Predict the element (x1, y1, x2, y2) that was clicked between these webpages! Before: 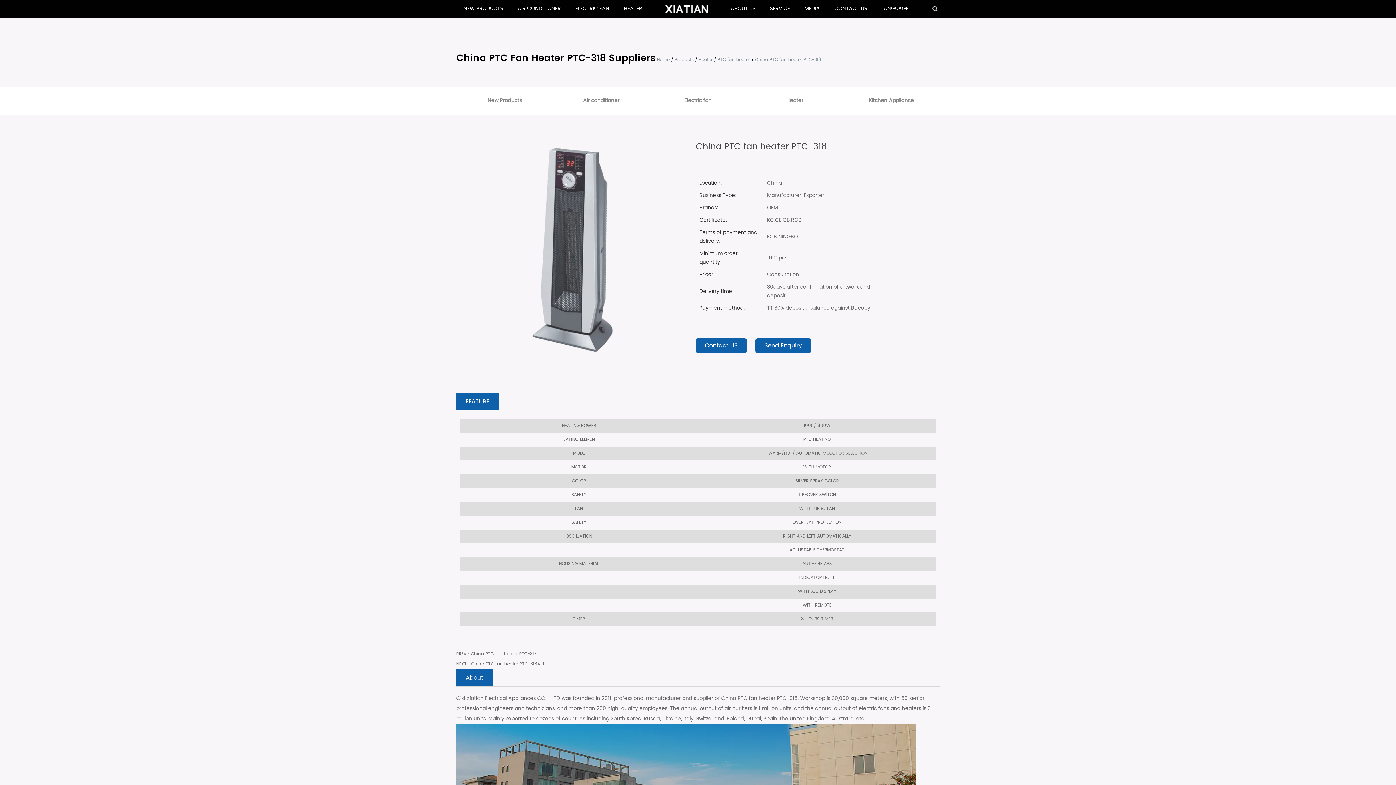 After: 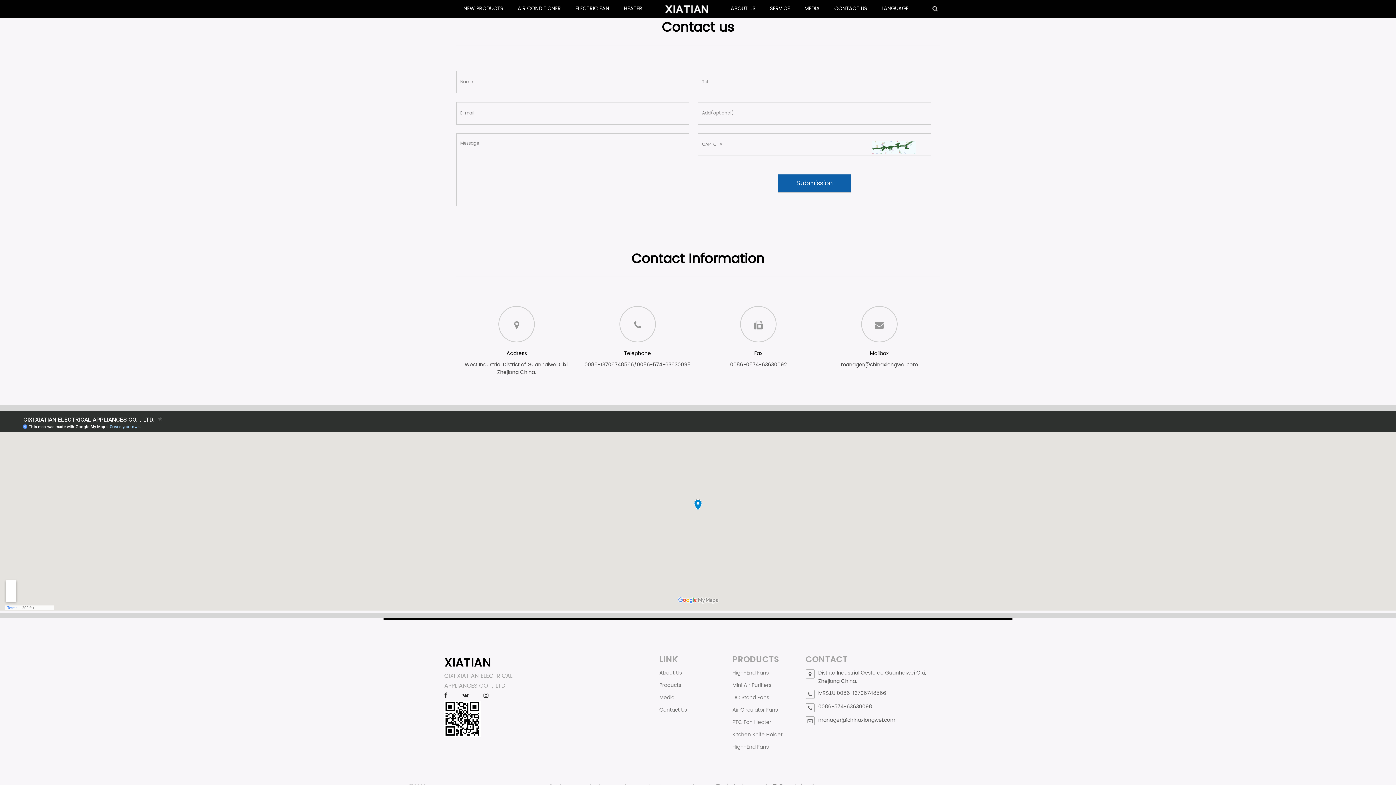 Action: bbox: (834, 0, 867, 17) label: CONTACT US